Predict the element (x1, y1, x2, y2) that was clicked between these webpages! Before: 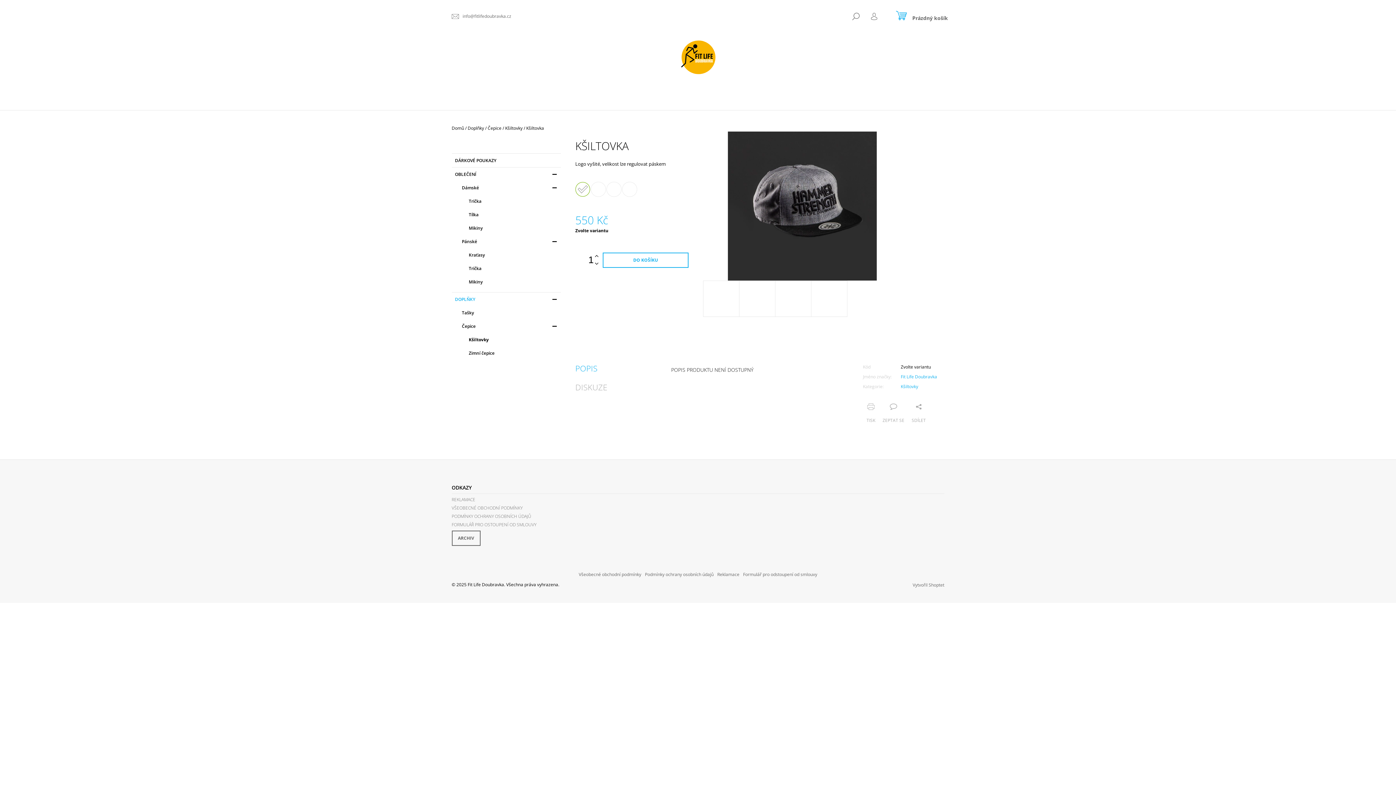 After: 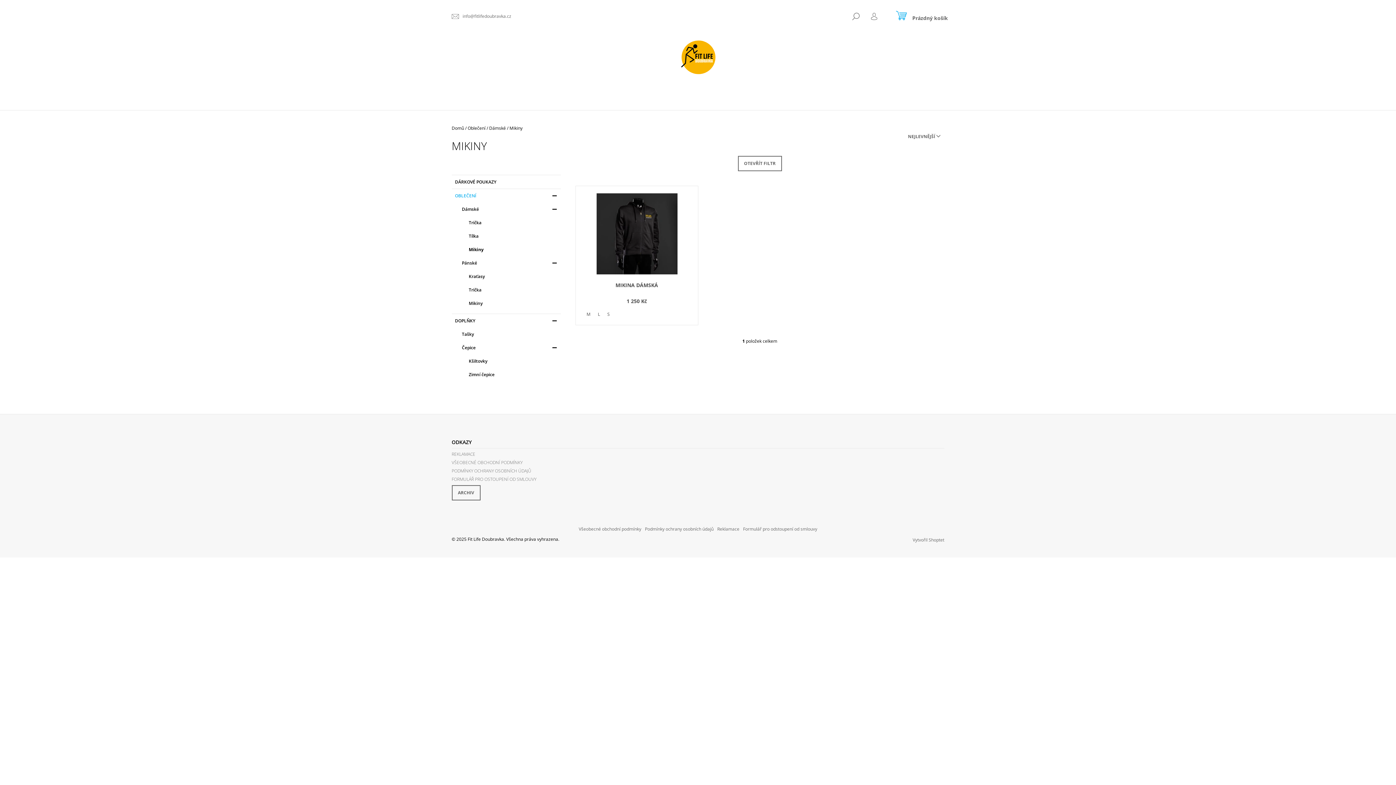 Action: label: Mikiny bbox: (459, 221, 560, 235)